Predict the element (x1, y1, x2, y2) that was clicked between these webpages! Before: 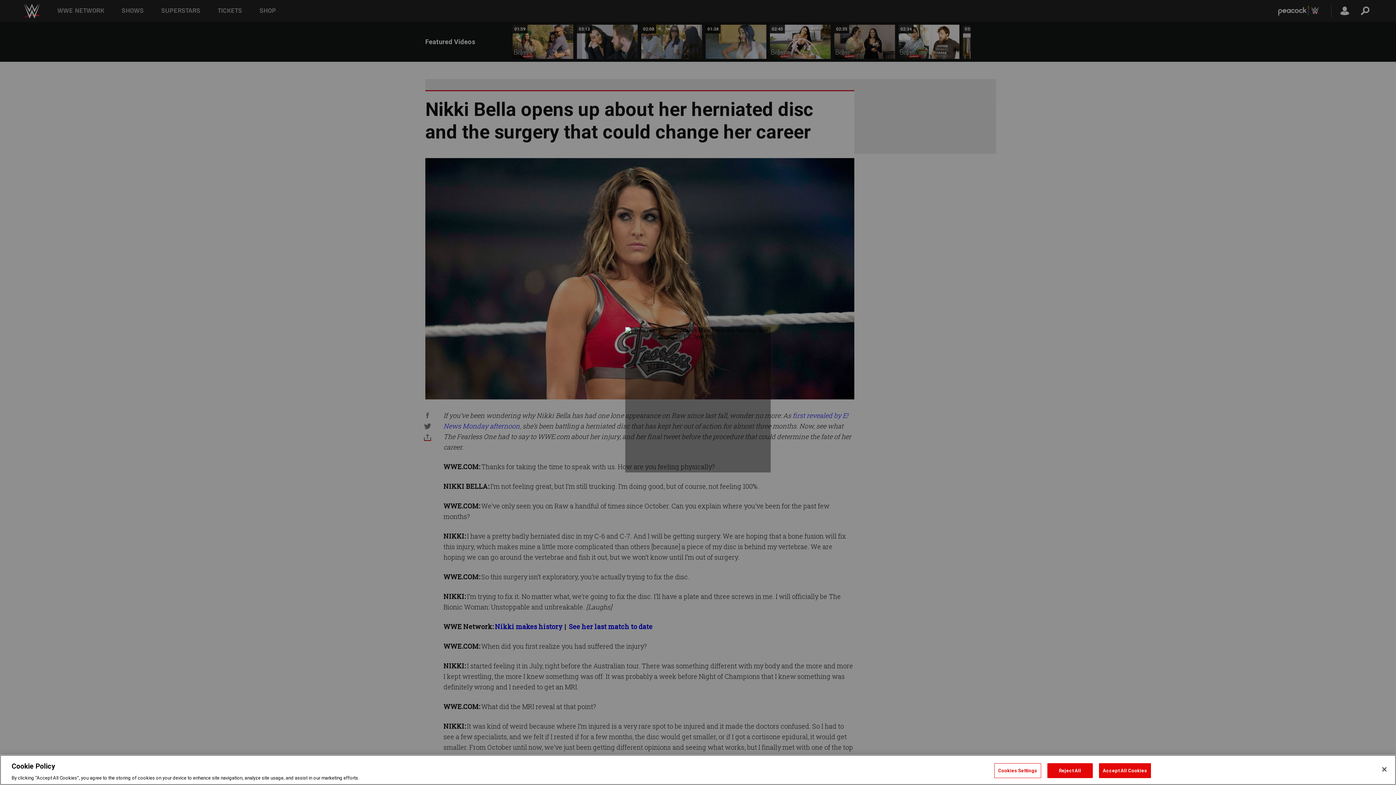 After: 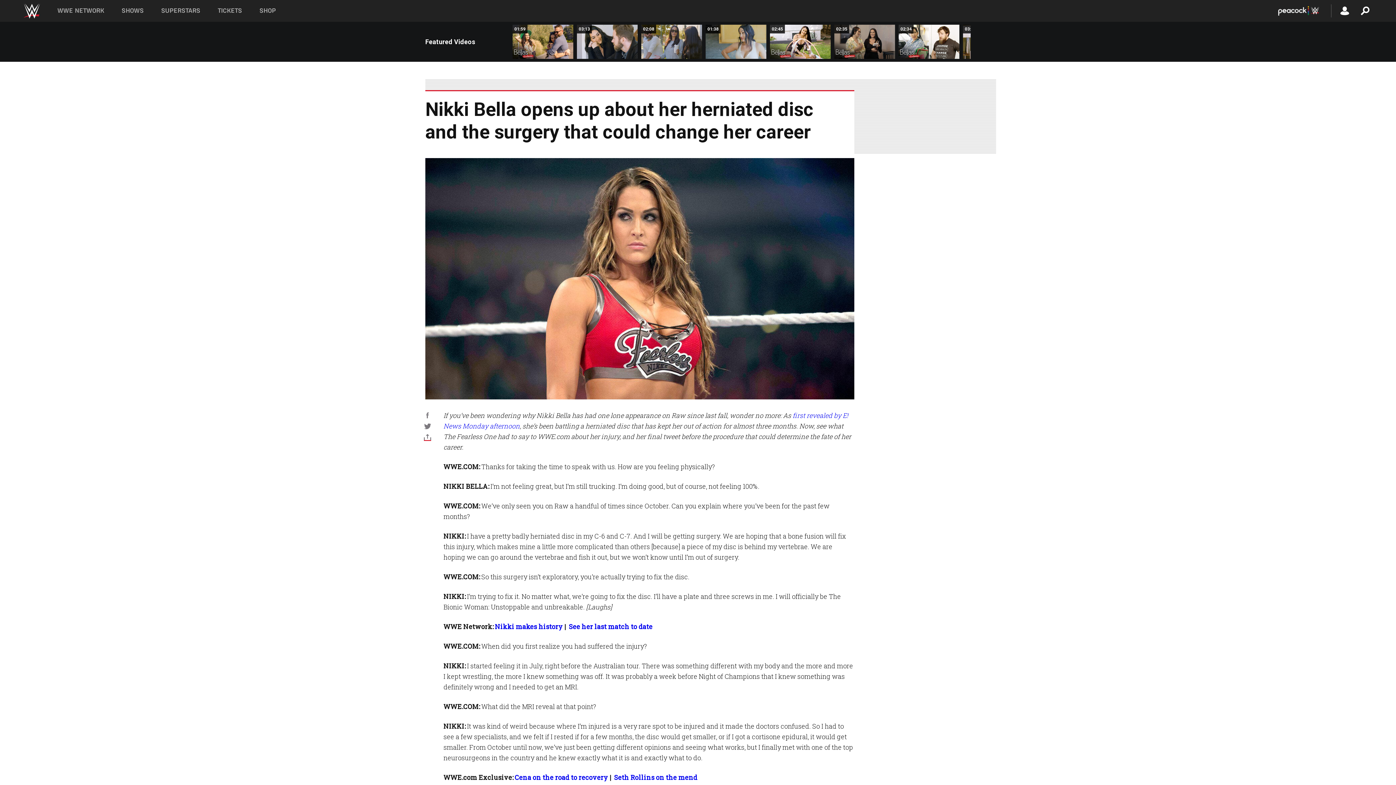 Action: label: Reject All bbox: (1047, 763, 1092, 778)